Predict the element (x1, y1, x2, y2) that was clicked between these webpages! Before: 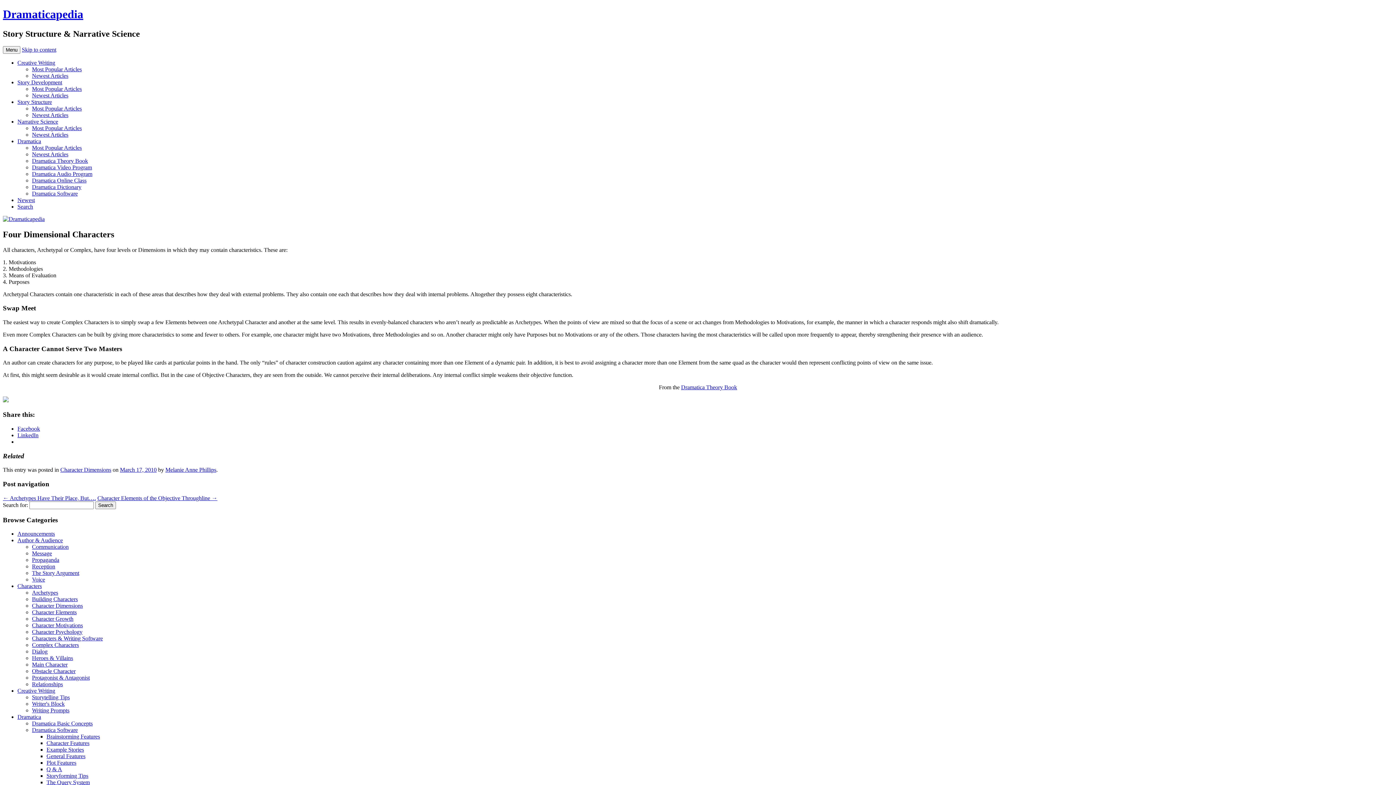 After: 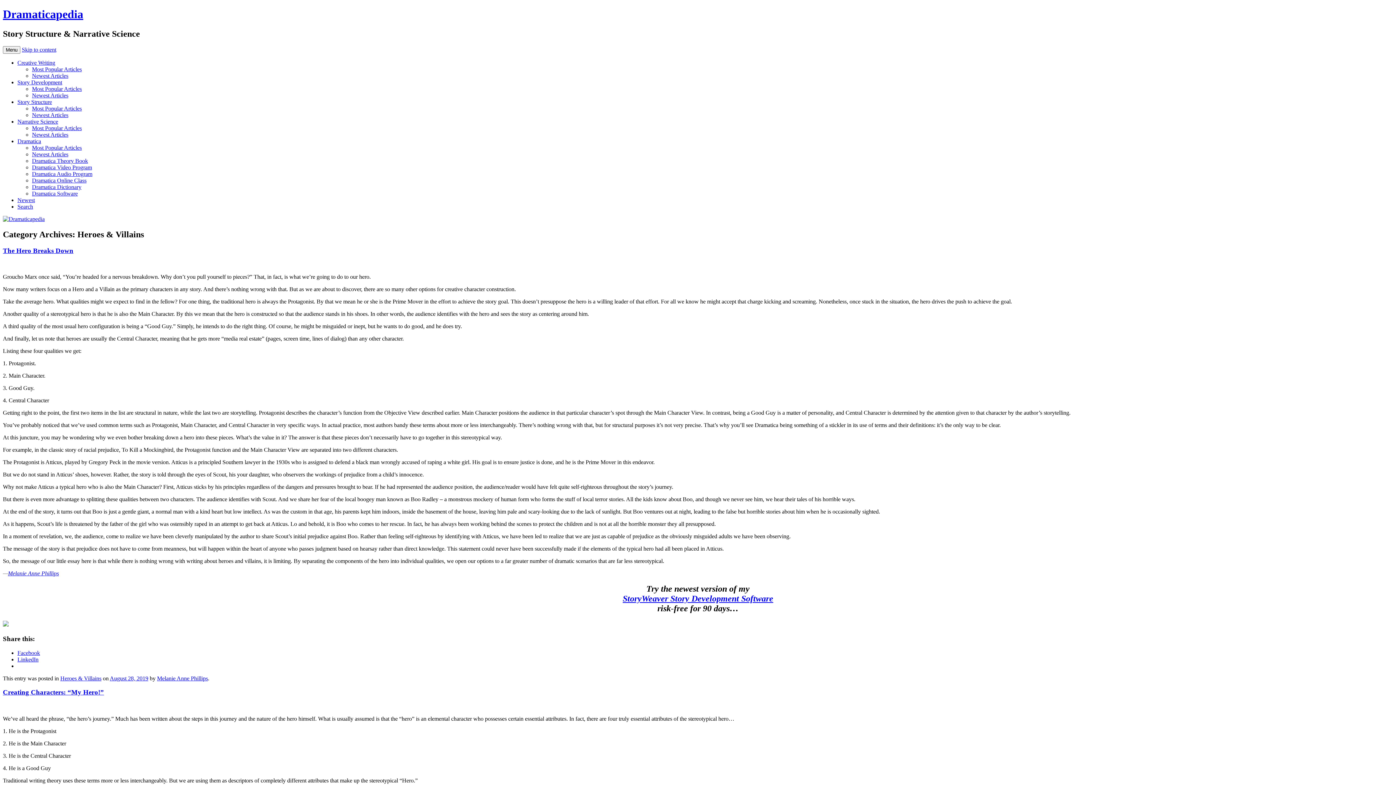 Action: label: Heroes & Villains bbox: (32, 655, 73, 661)